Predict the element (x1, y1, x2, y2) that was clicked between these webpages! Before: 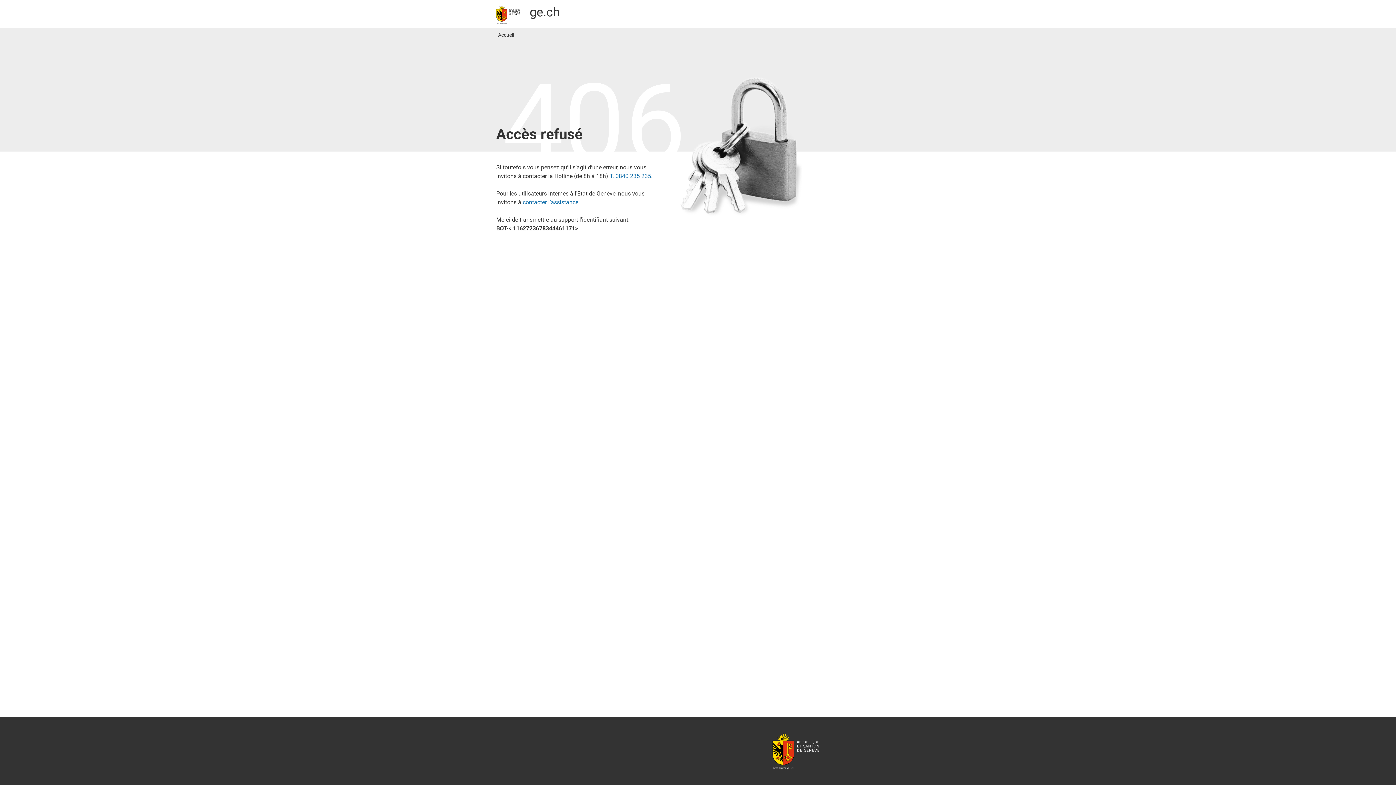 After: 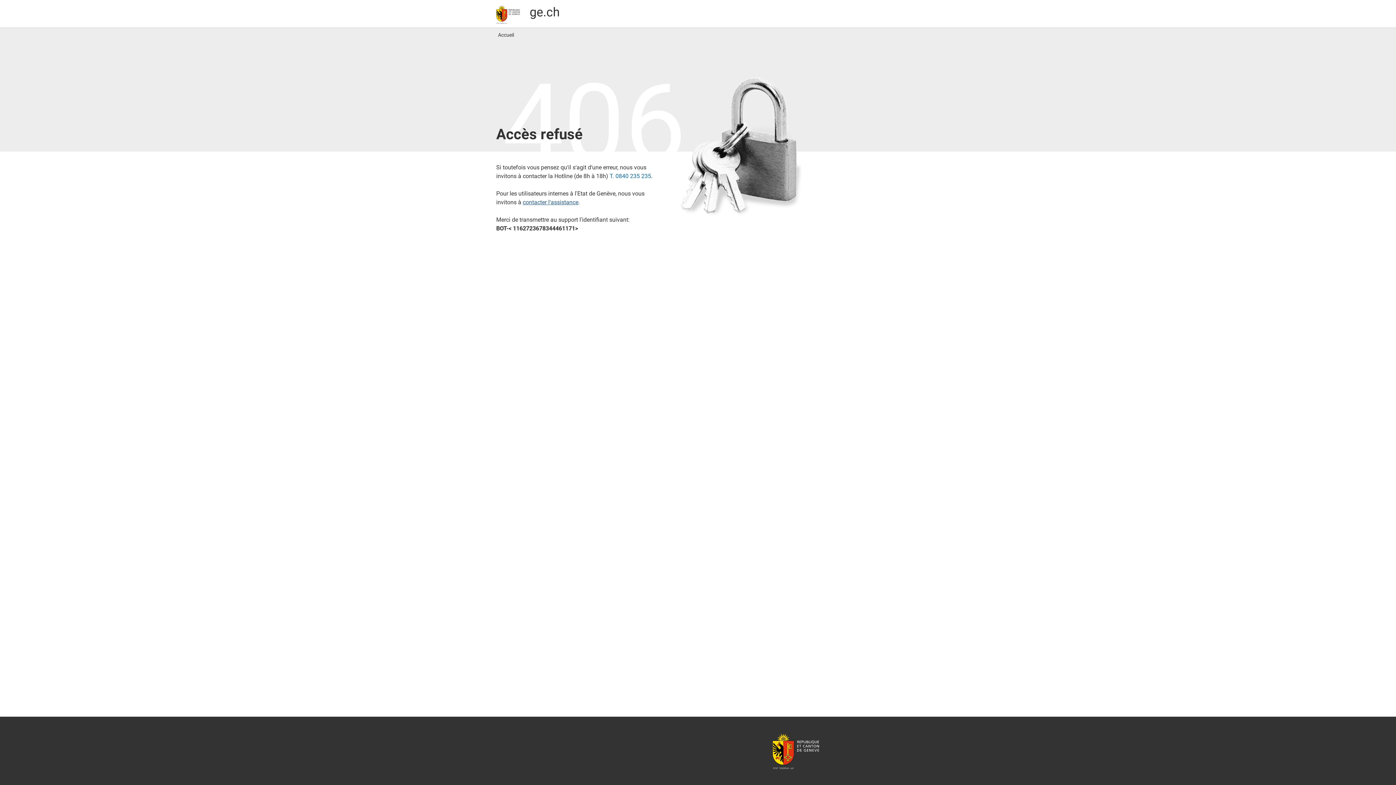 Action: bbox: (522, 198, 578, 205) label: contacter l′assistance